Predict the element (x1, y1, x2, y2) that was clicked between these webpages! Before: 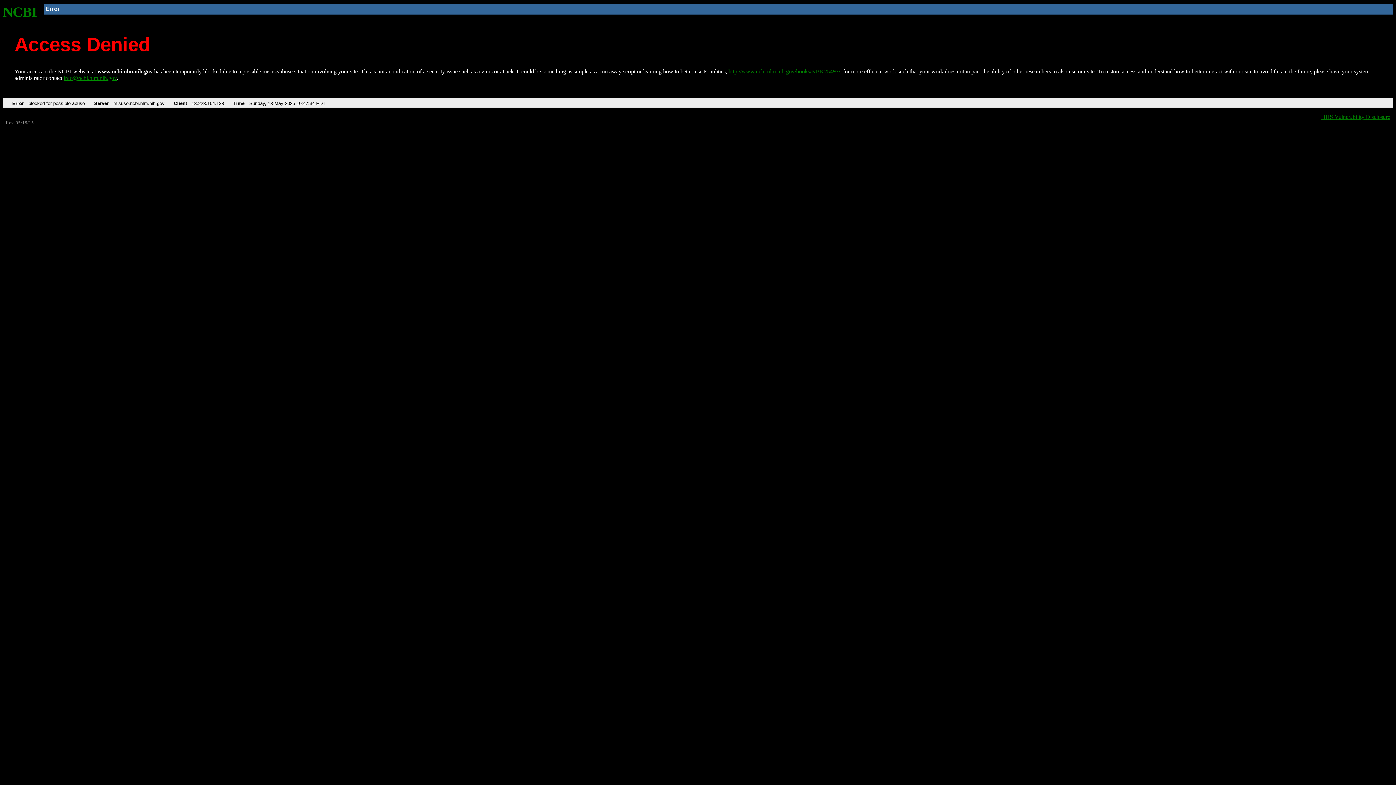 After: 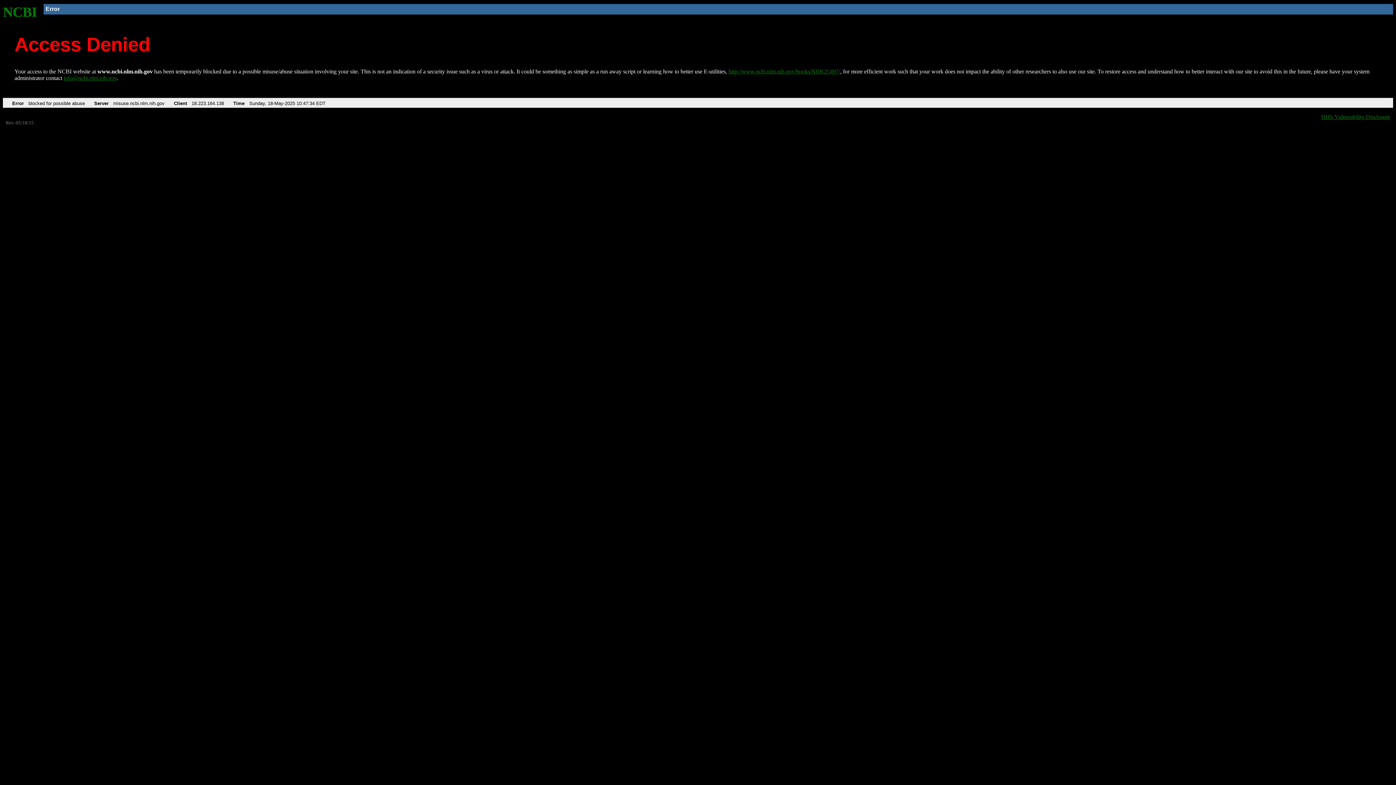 Action: bbox: (63, 75, 116, 81) label: info@ncbi.nlm.nih.gov